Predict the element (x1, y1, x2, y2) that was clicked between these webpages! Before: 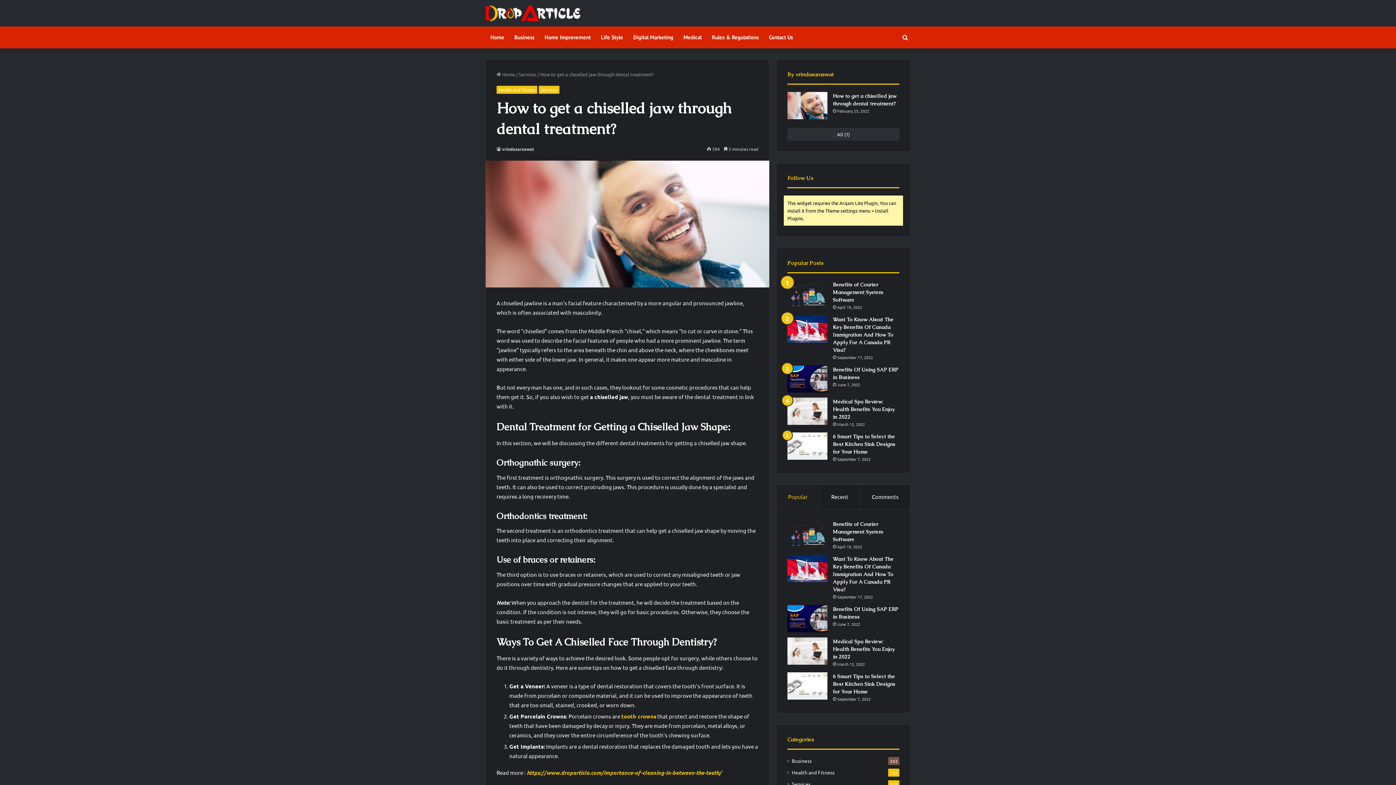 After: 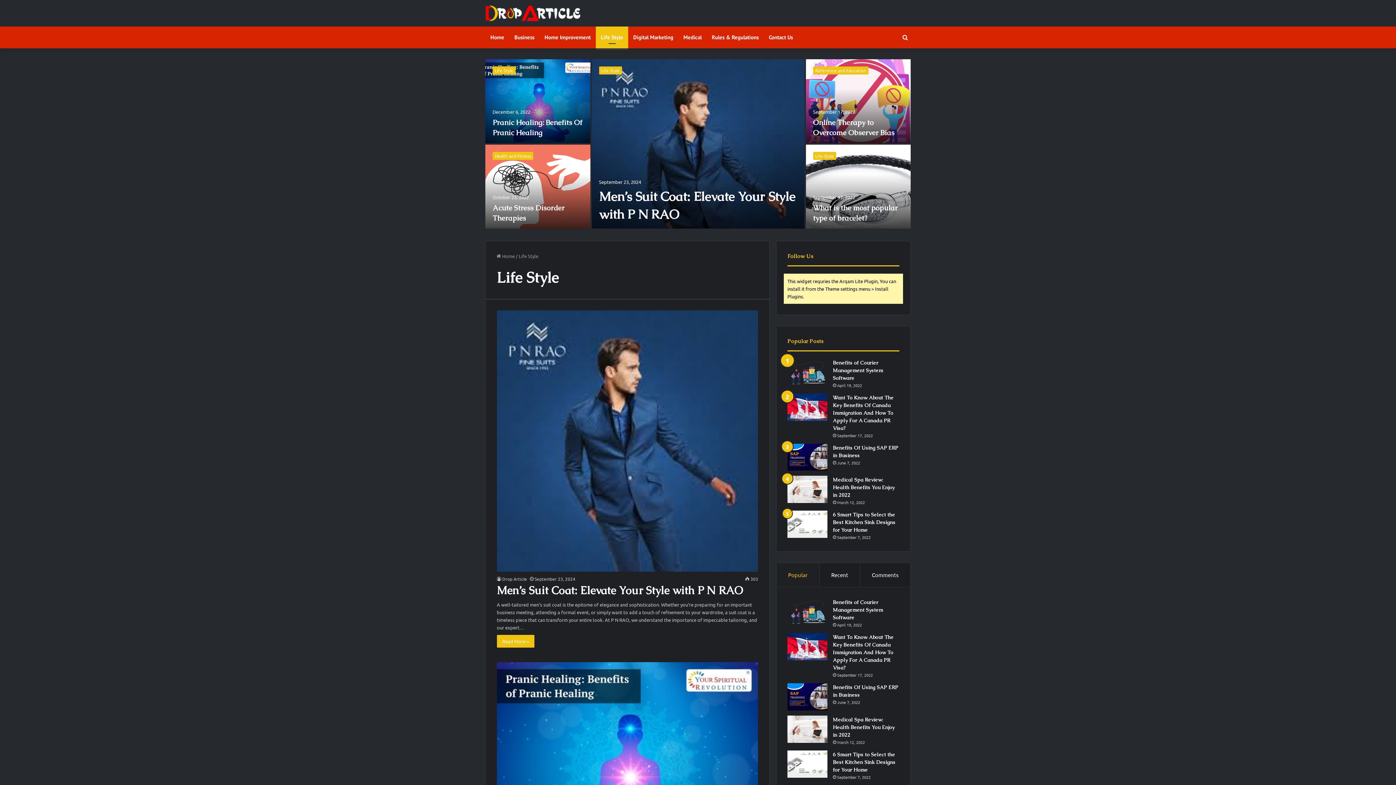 Action: label: Life Style bbox: (596, 26, 628, 48)